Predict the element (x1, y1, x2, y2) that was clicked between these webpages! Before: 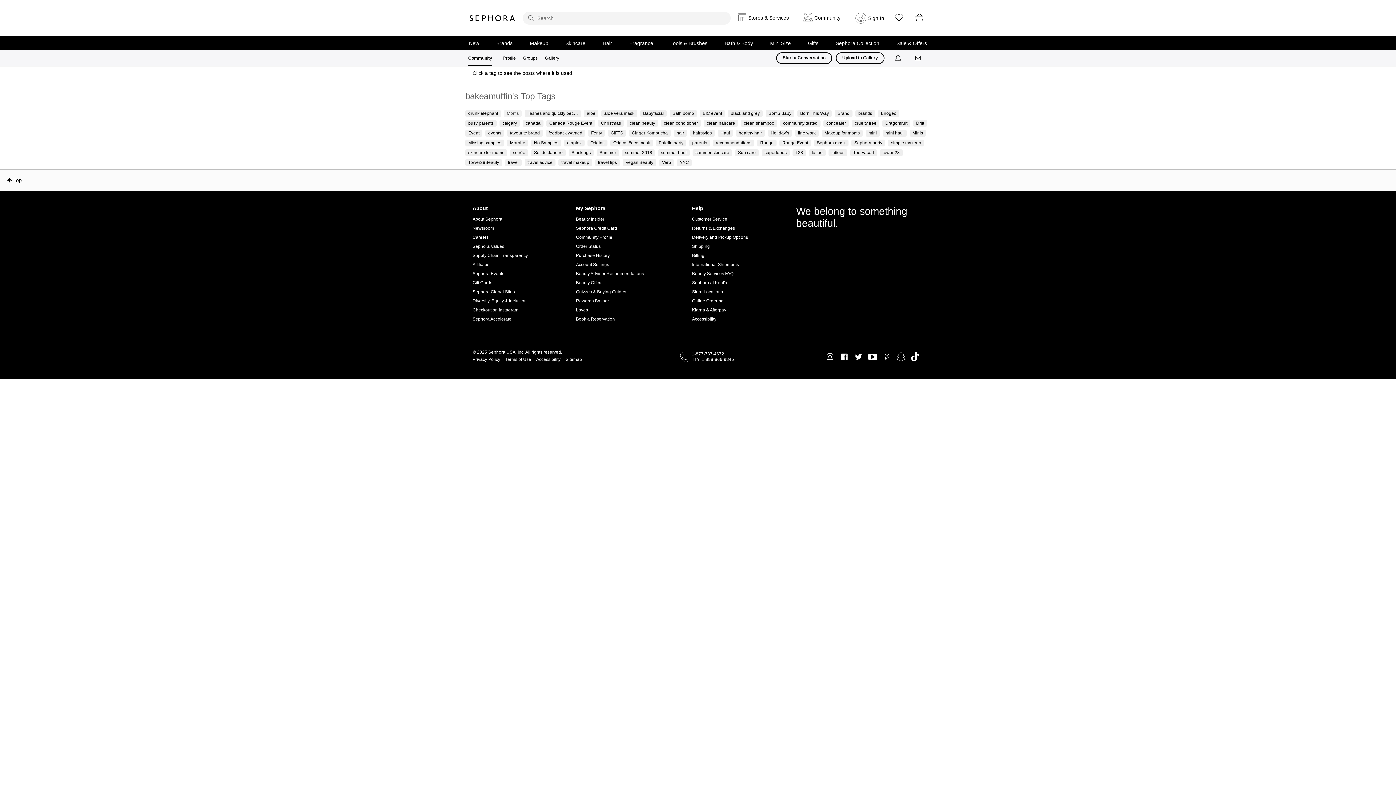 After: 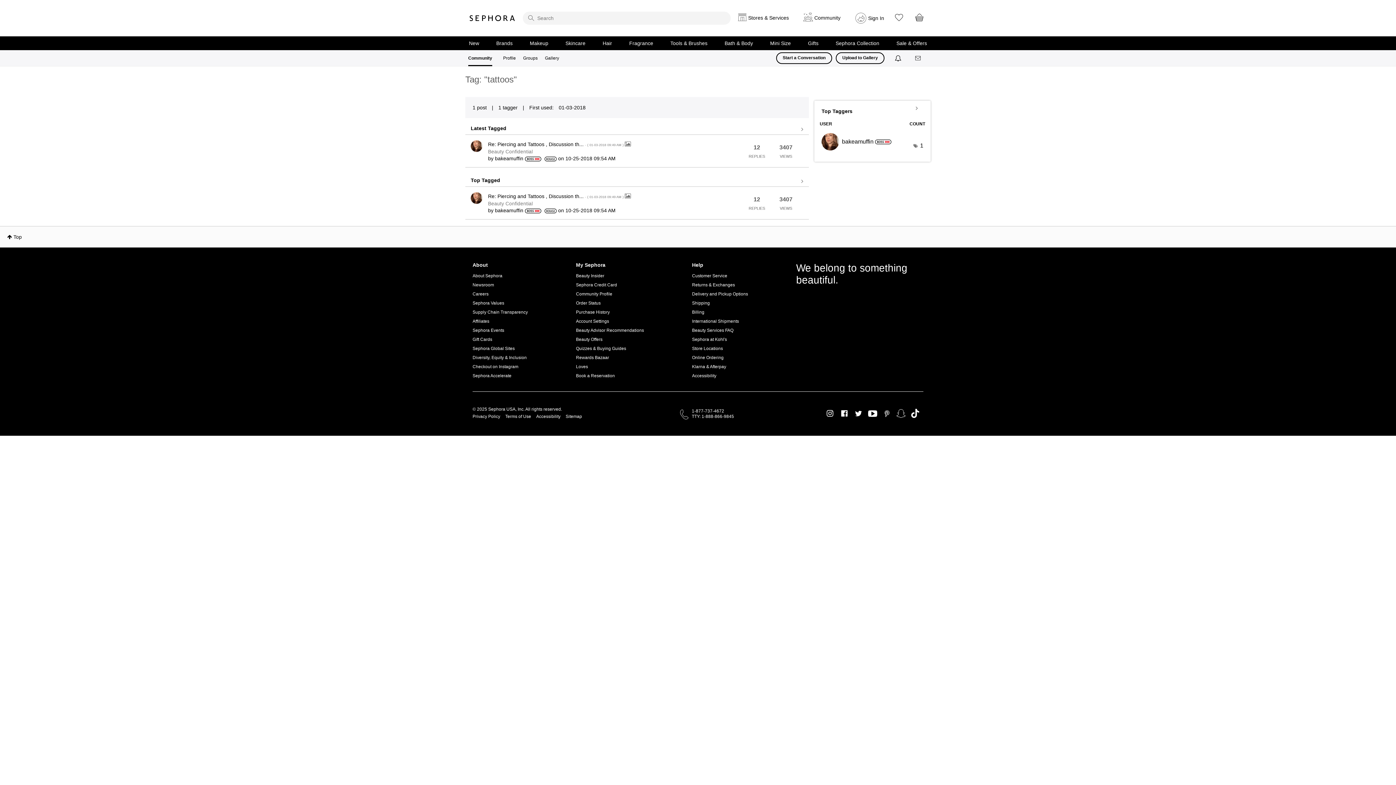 Action: bbox: (828, 149, 847, 156) label: tattoos